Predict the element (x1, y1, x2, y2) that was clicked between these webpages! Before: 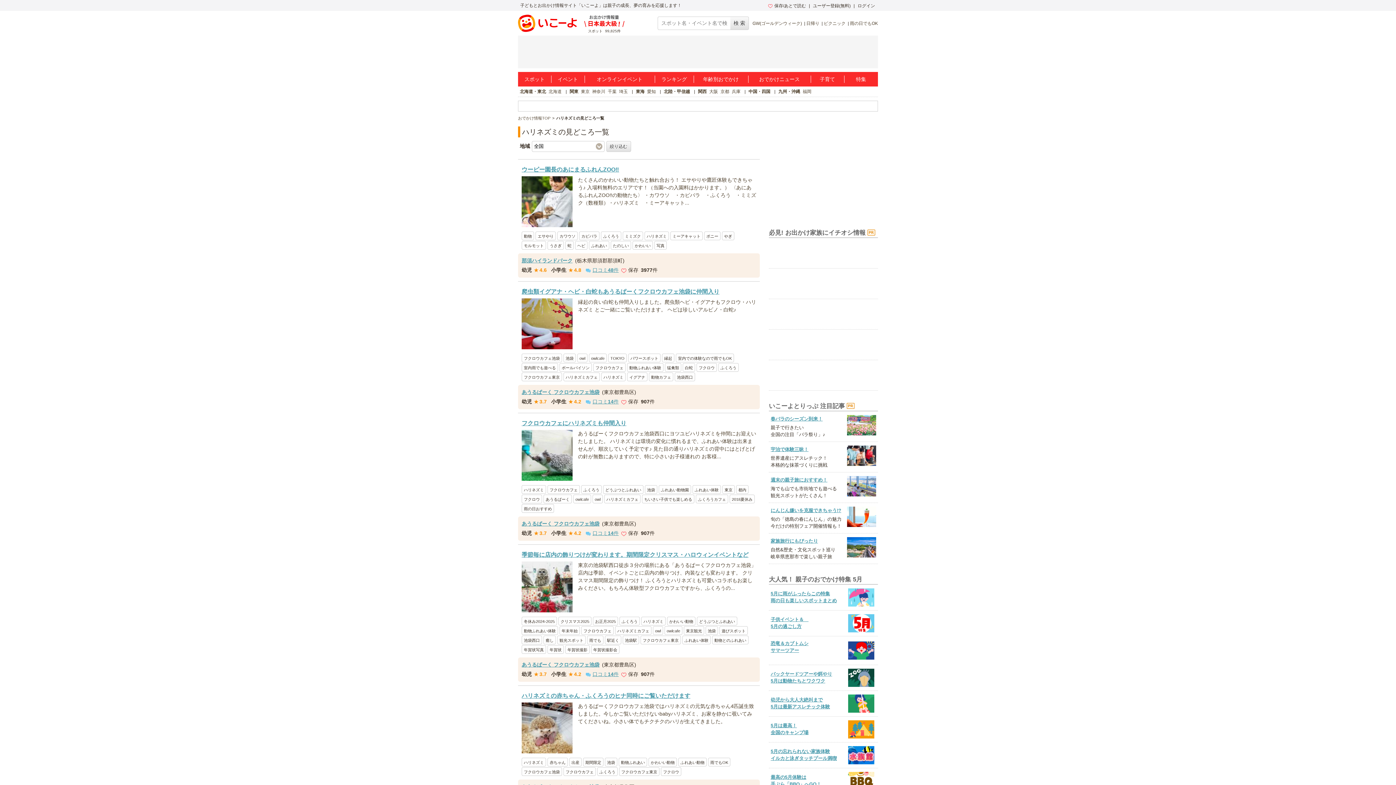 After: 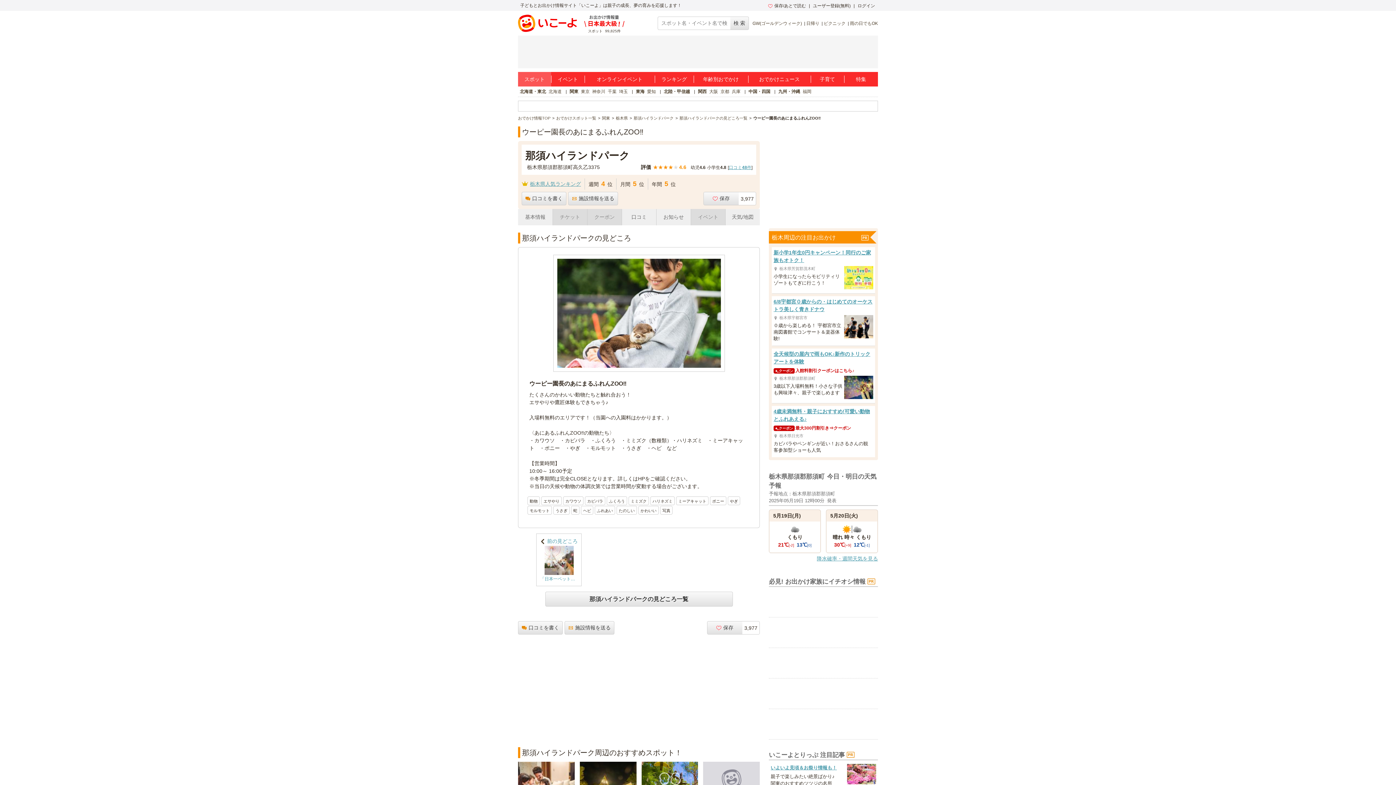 Action: label: ウーピー園長のあにまるふれんZOO‼

たくさんのかわいい動物たちと触れ合おう！ エサやりや鷹匠体験もできちゃう♪ 入場料無料のエリアです！（当園への入園料はかかります。） 〈あにあるふれんZOO‼の動物たち〉 ・カワウソ　・カピバラ　・ふくろう　・ミミズク（数種類）・ハリネズミ　・ミーアキャット... bbox: (518, 159, 760, 231)